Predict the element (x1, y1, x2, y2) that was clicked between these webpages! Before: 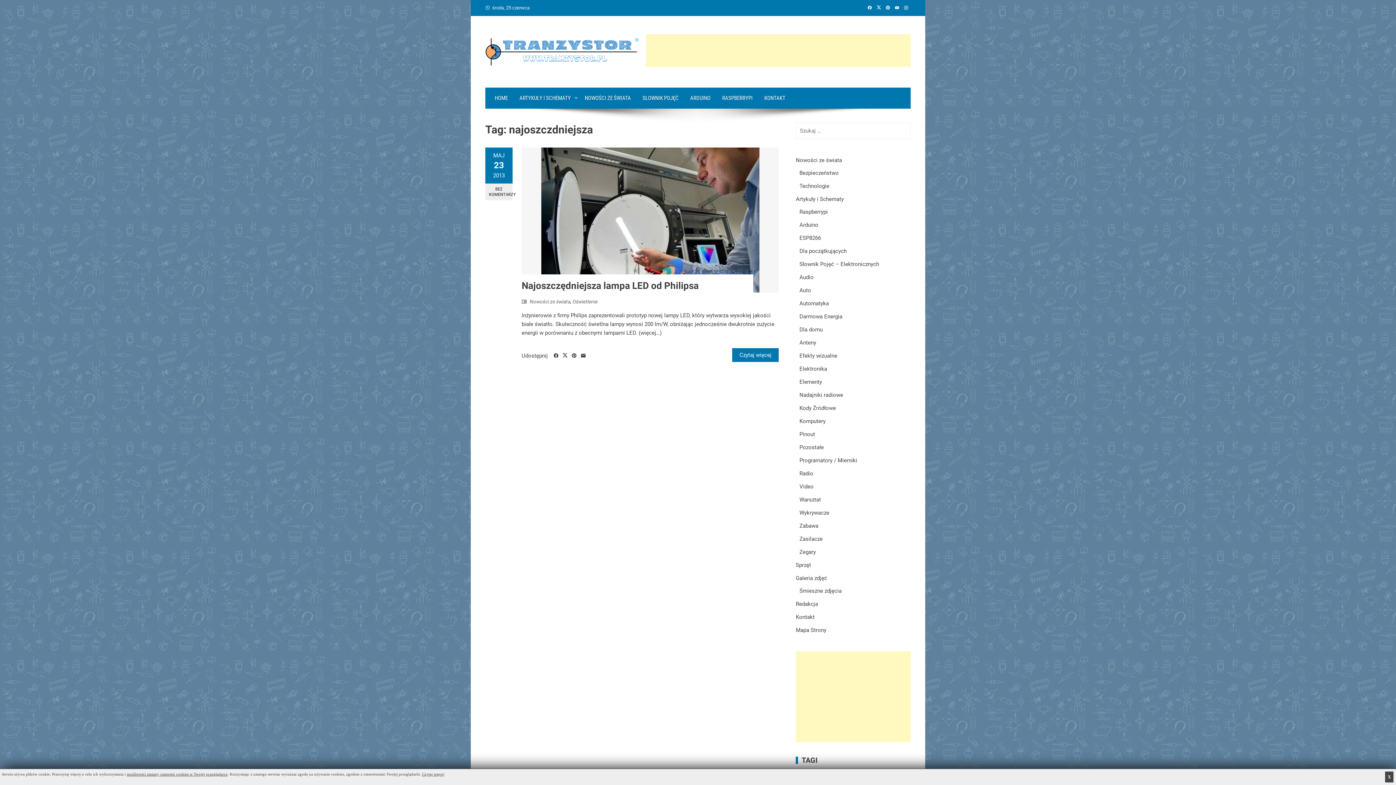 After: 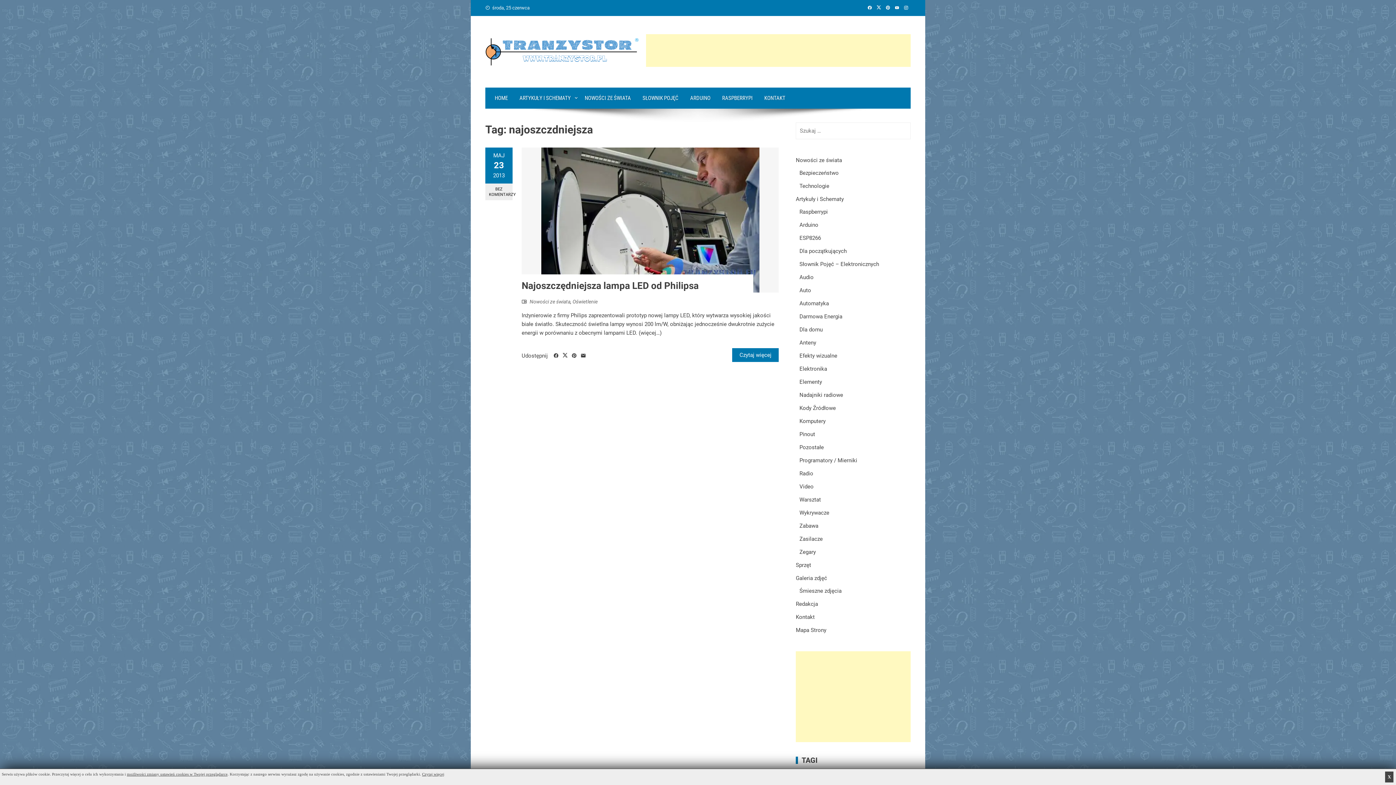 Action: bbox: (874, 5, 883, 10)